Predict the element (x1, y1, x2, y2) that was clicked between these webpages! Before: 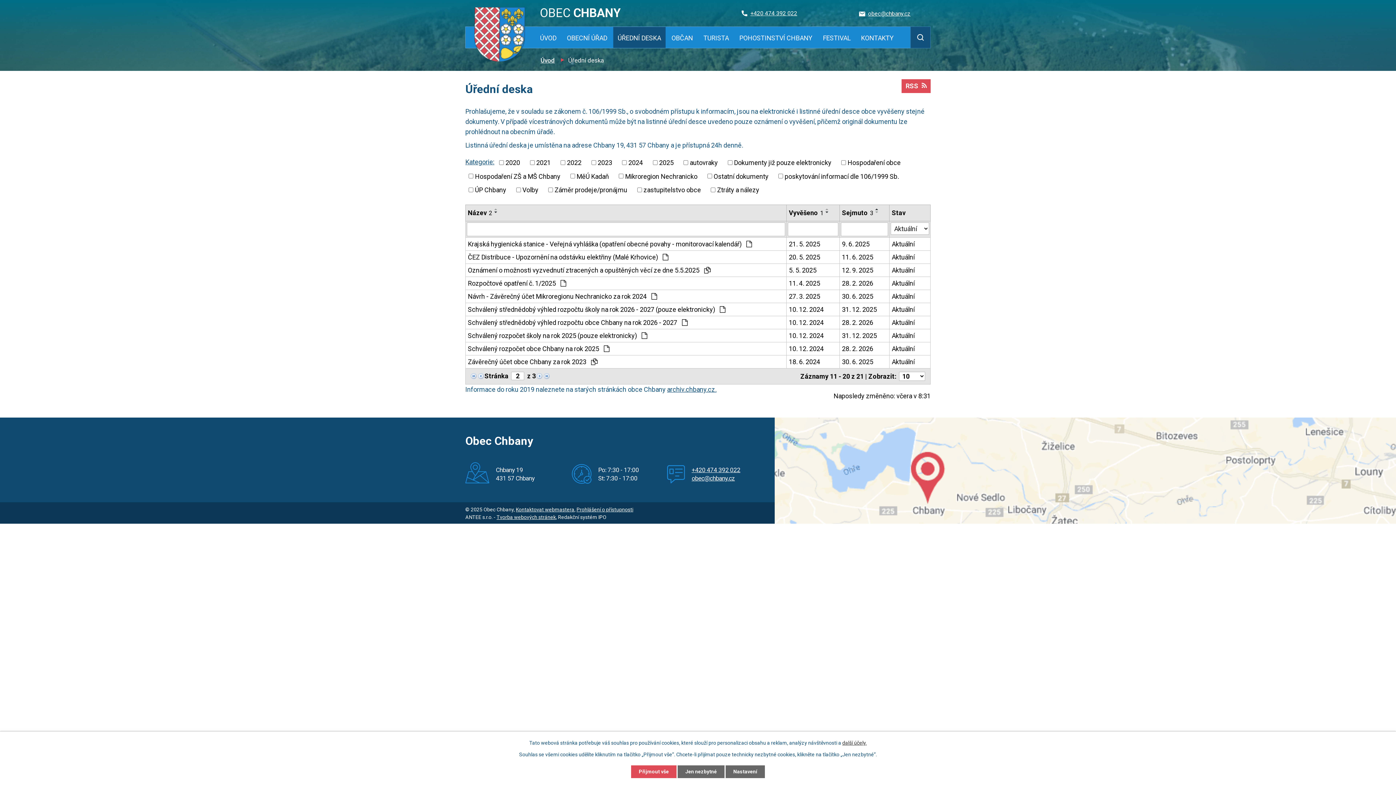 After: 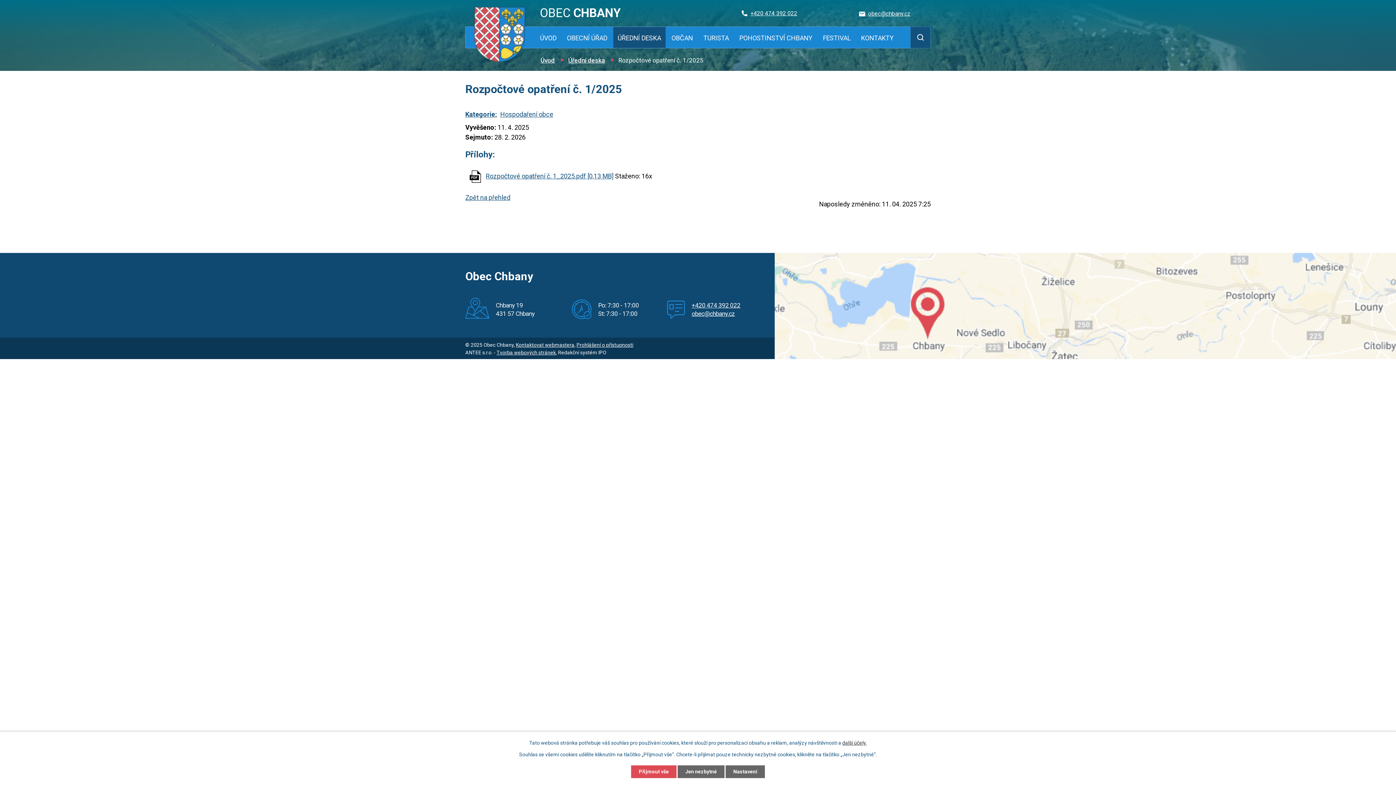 Action: bbox: (789, 278, 837, 288) label: 11. 4. 2025